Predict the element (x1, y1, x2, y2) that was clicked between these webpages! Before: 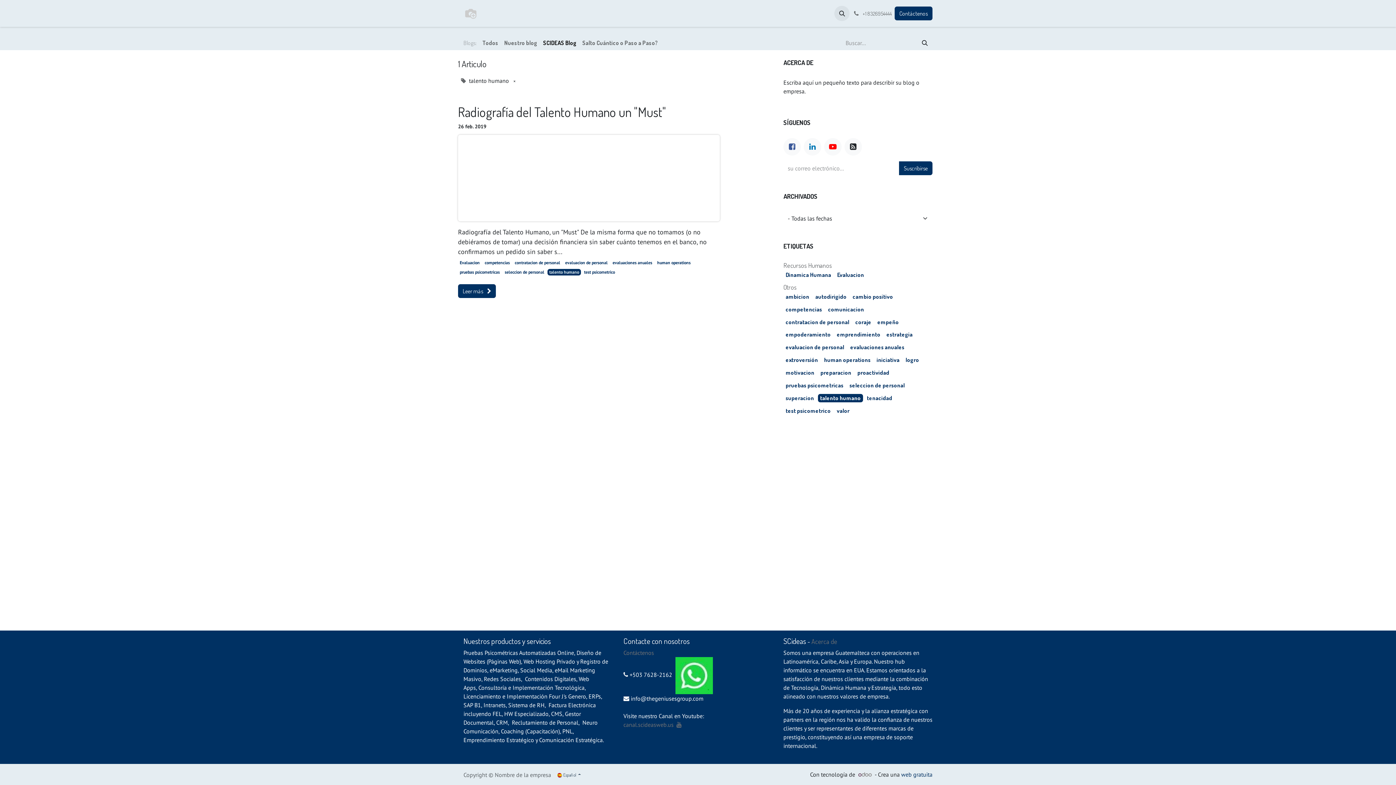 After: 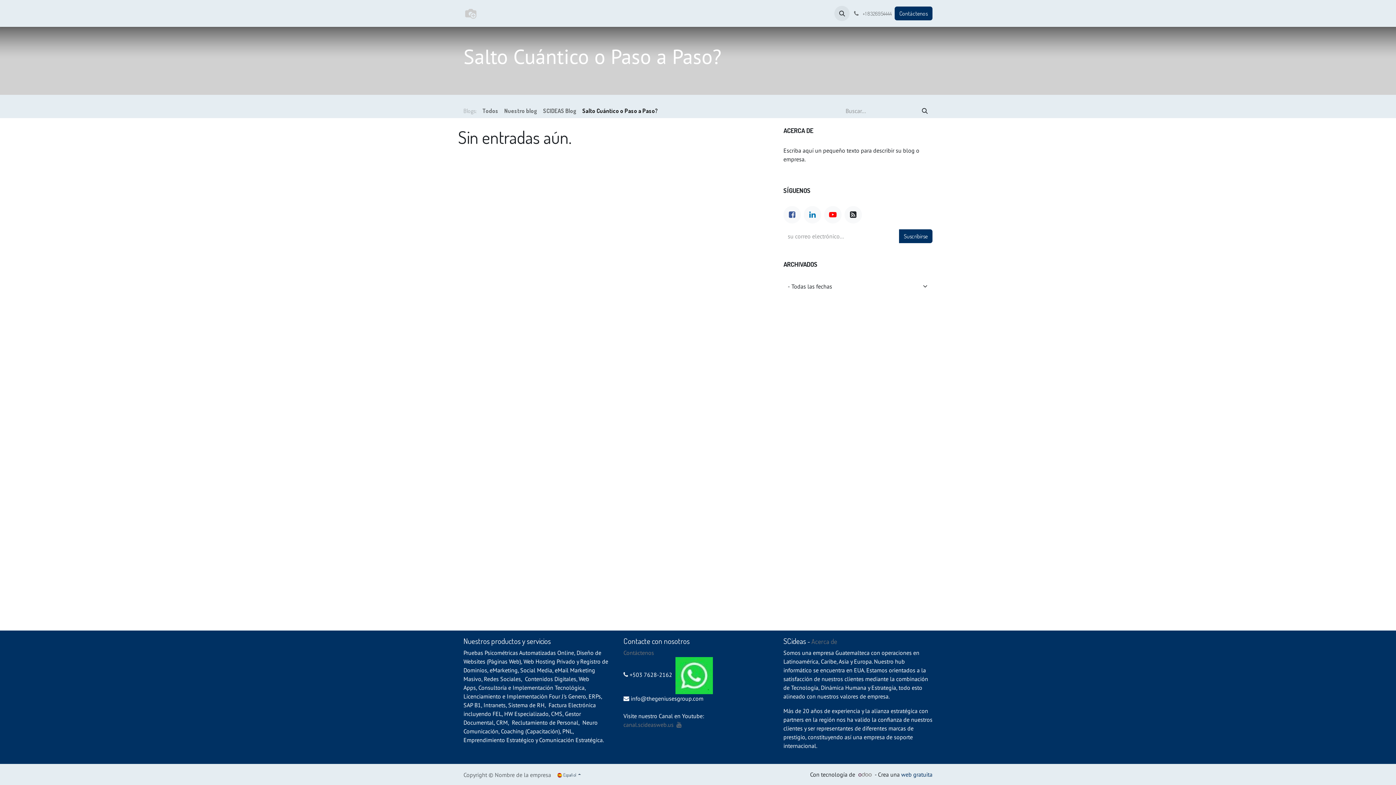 Action: bbox: (579, 35, 661, 50) label: Salto Cuántico o Paso a Paso?